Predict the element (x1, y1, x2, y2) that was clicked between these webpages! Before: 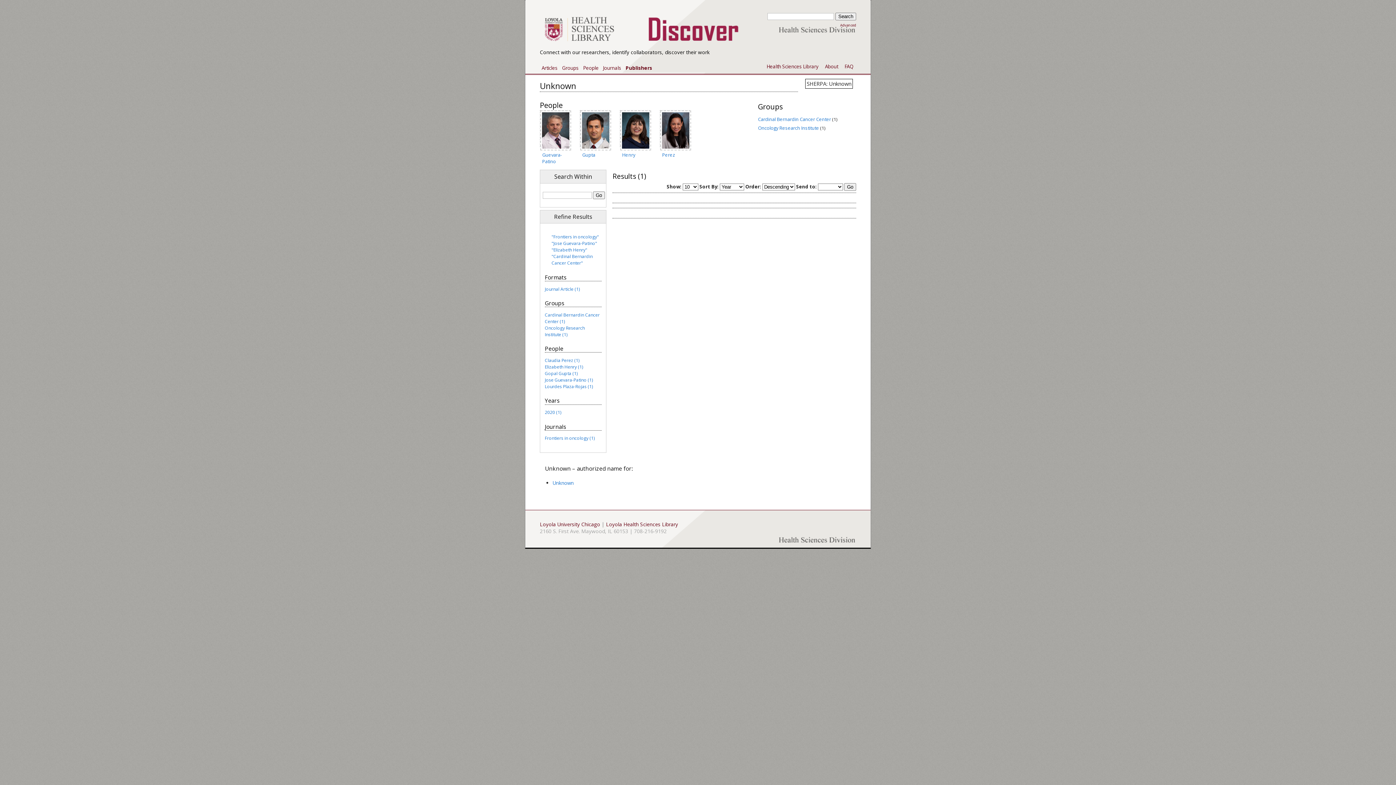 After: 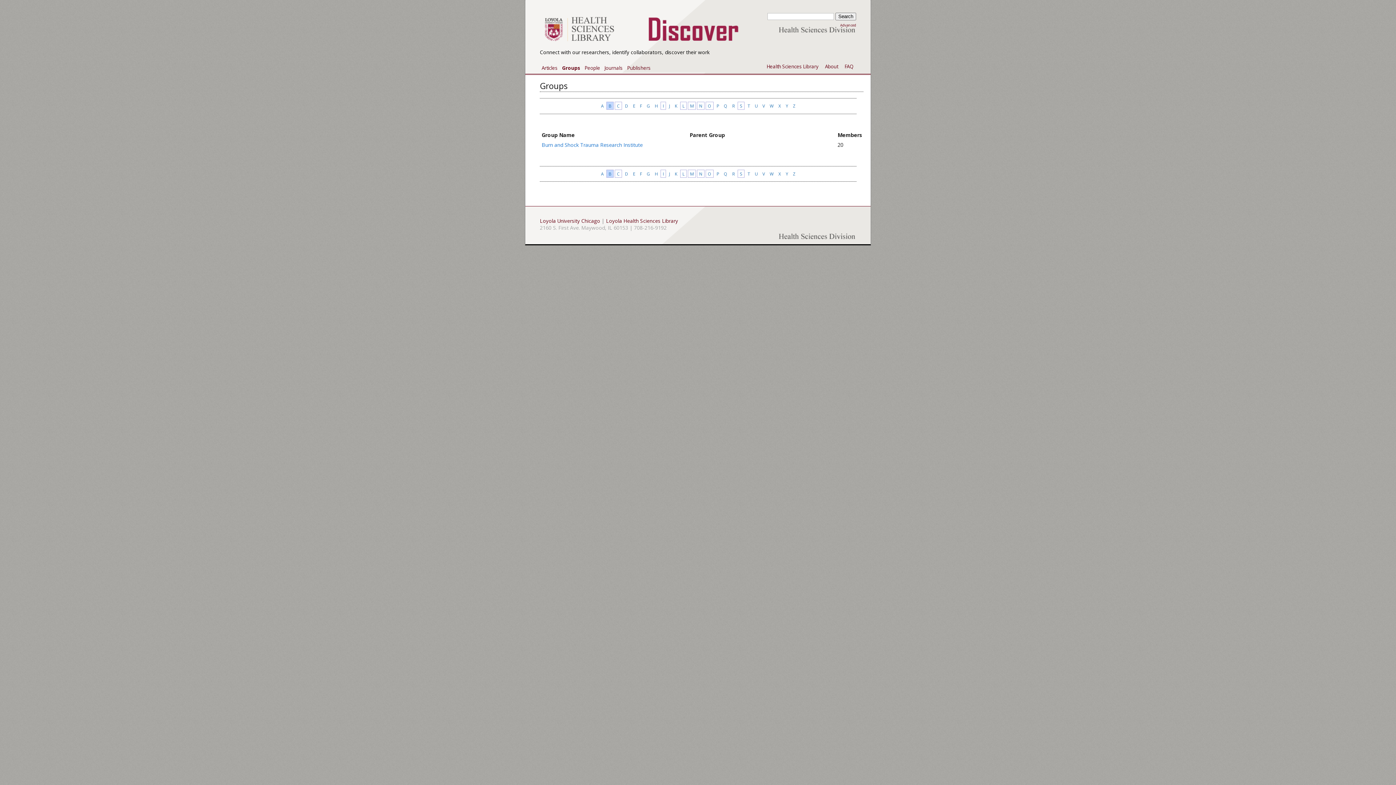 Action: bbox: (758, 101, 783, 111) label: Groups